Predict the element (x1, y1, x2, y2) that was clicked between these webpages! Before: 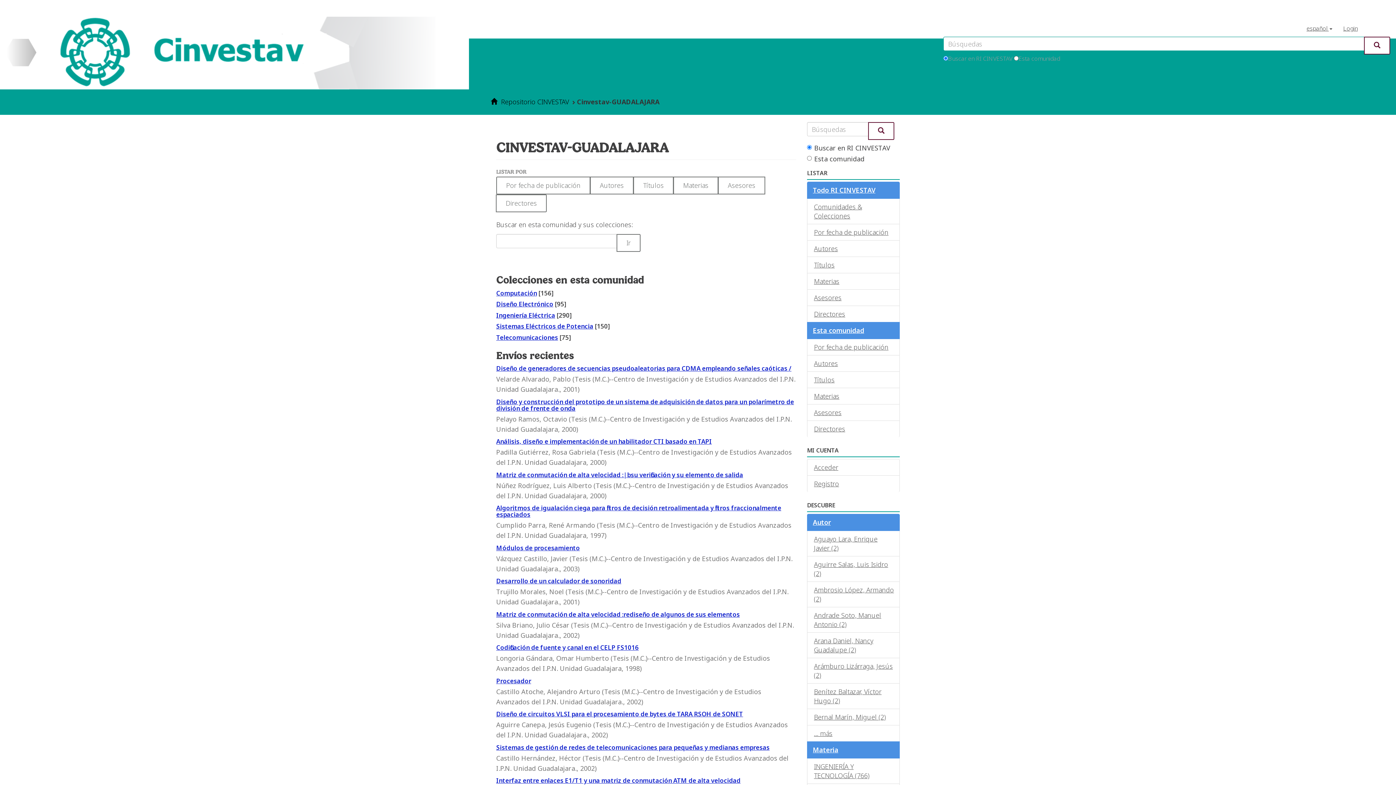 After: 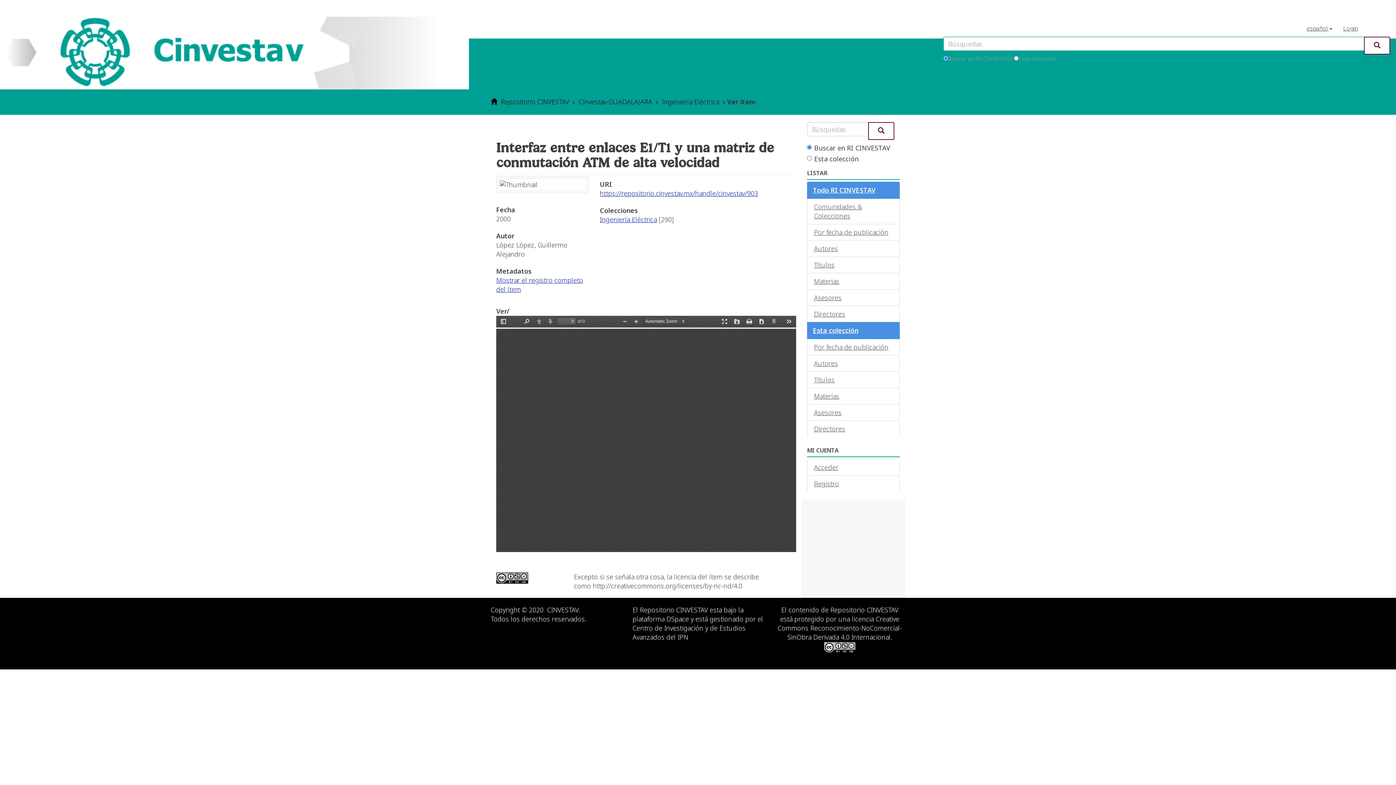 Action: label: Interfaz entre enlaces E1/T1 y una matriz de conmutación ATM de alta velocidad bbox: (496, 776, 740, 785)